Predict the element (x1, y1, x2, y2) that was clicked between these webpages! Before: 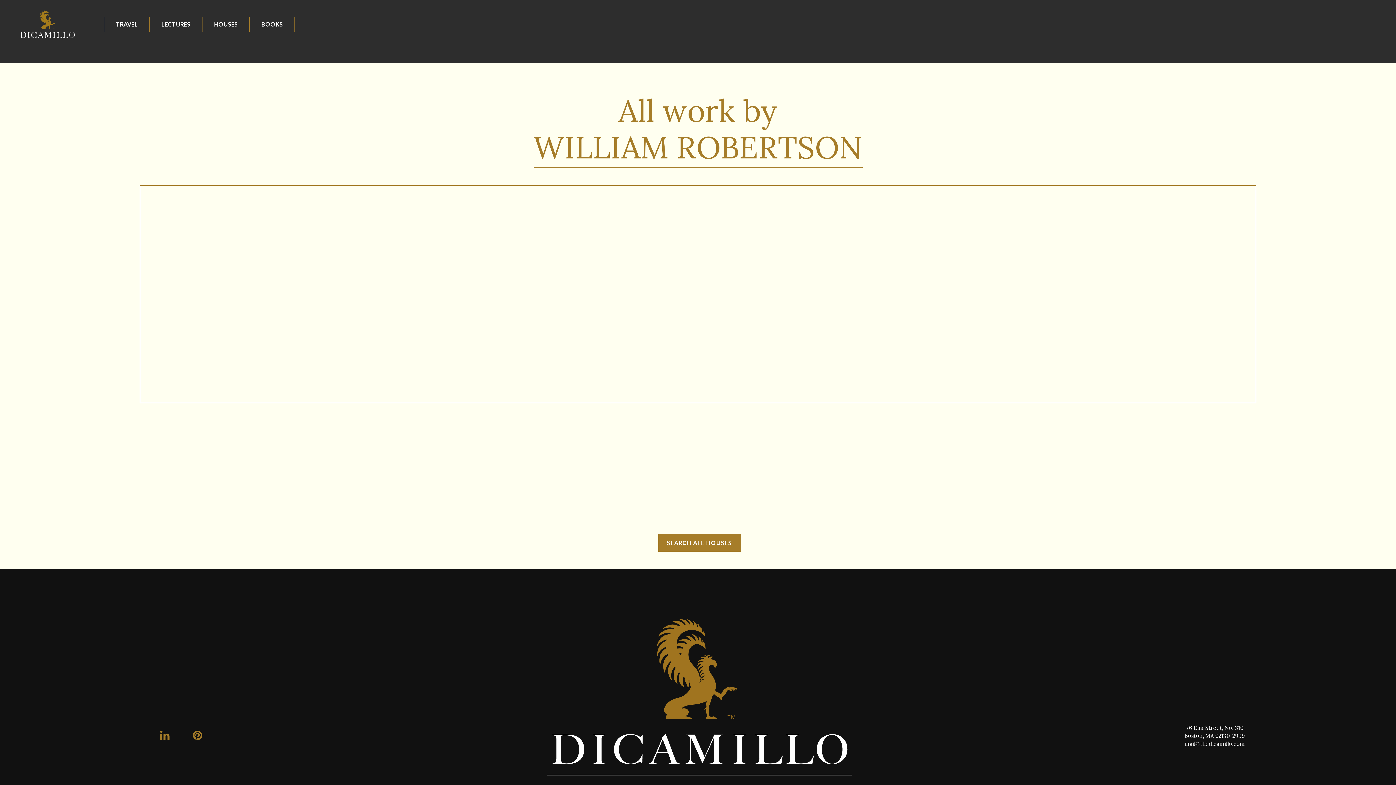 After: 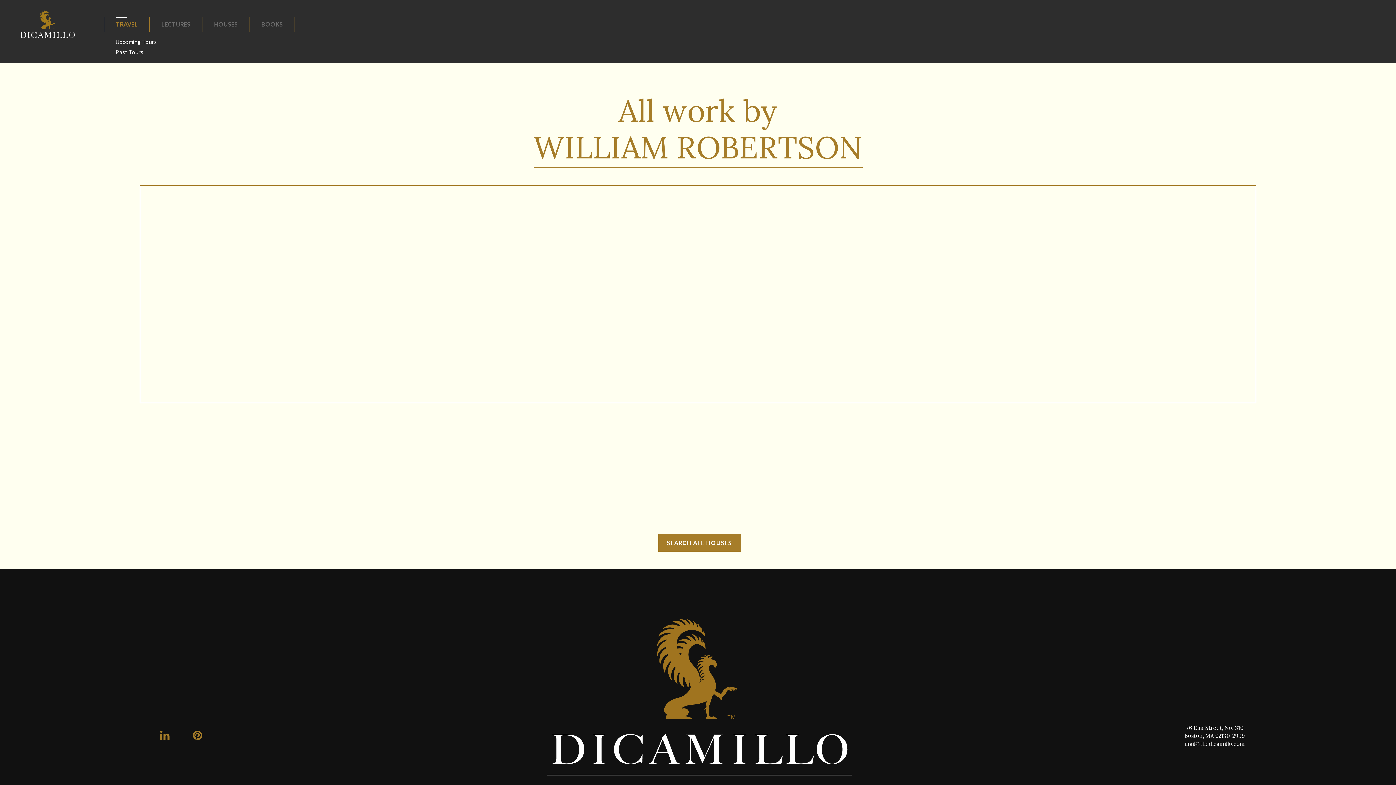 Action: label: TRAVEL bbox: (104, 16, 149, 31)